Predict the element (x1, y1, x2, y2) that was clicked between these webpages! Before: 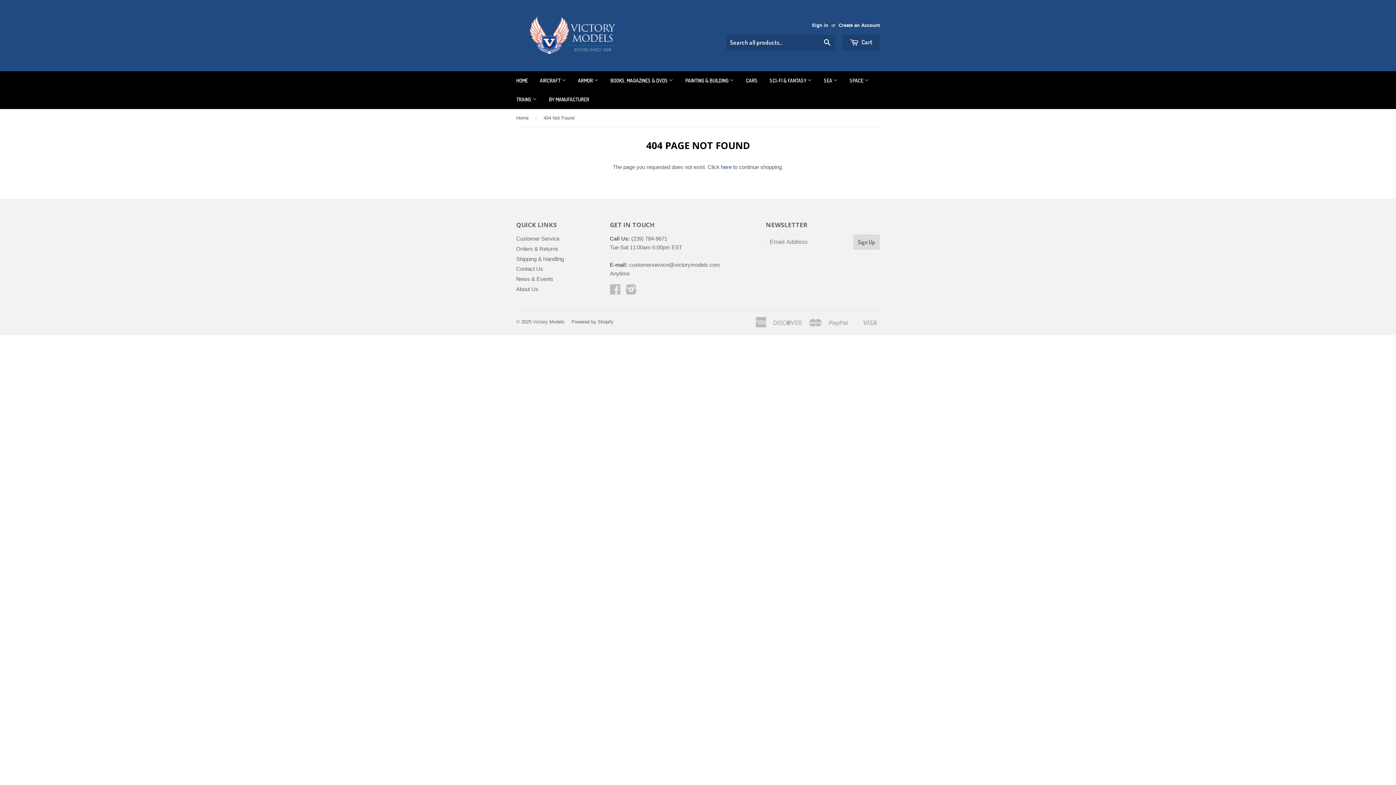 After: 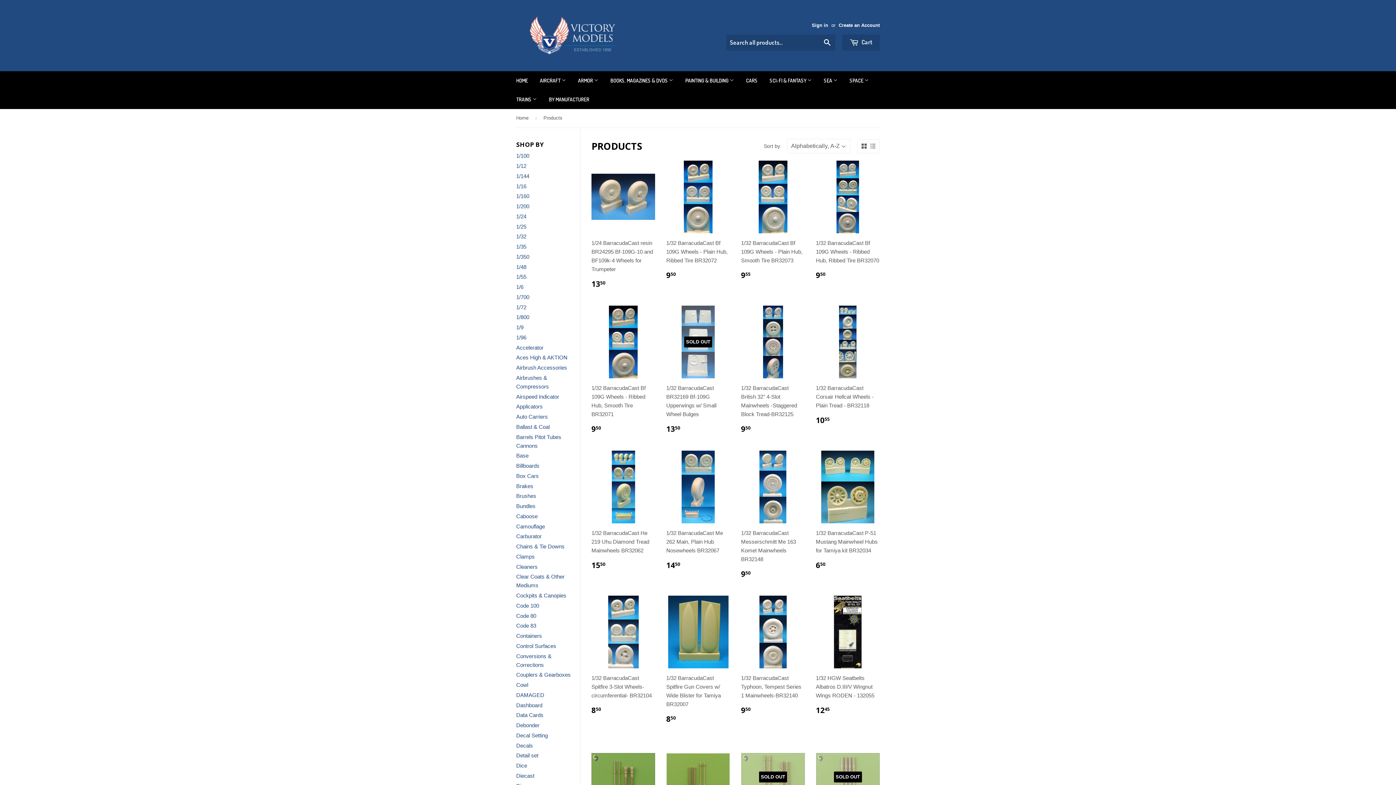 Action: bbox: (721, 164, 731, 170) label: here